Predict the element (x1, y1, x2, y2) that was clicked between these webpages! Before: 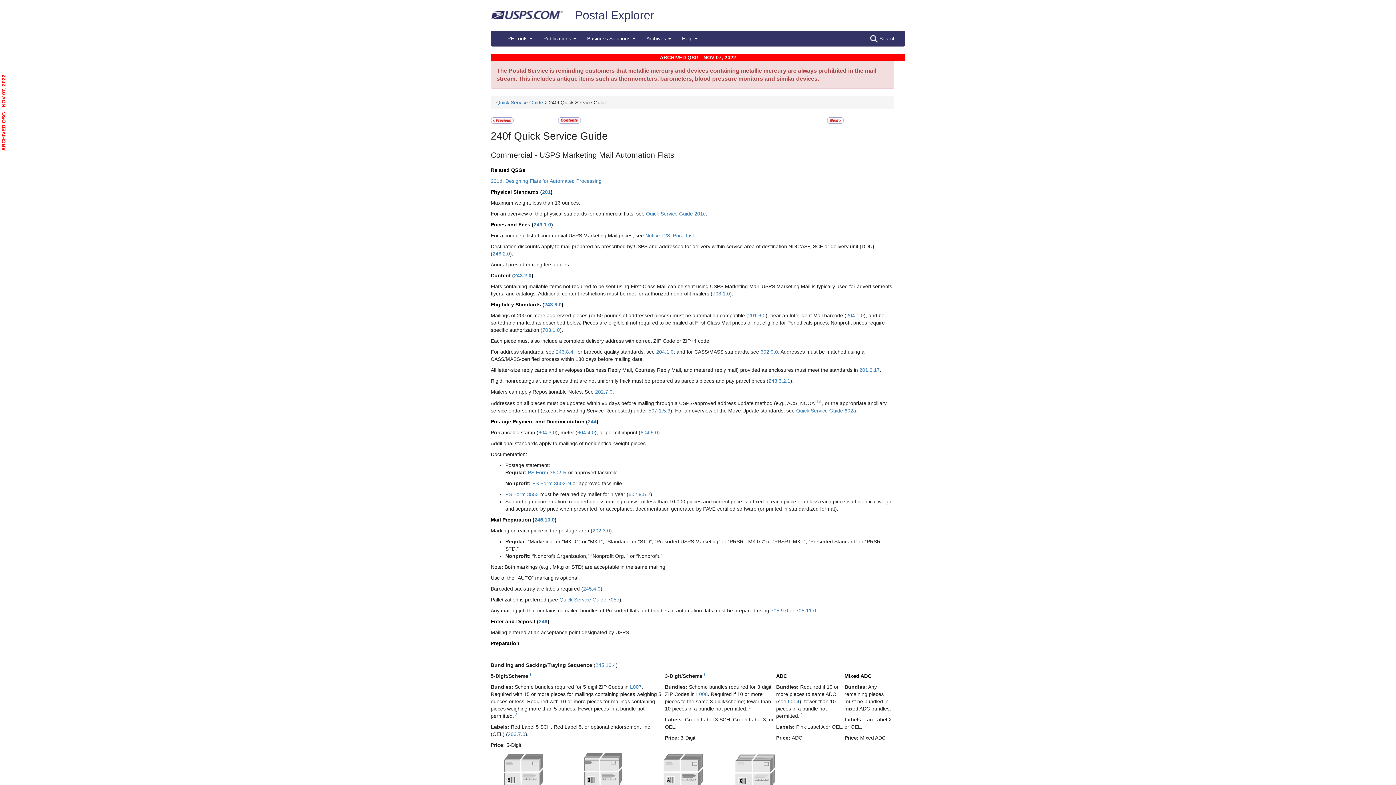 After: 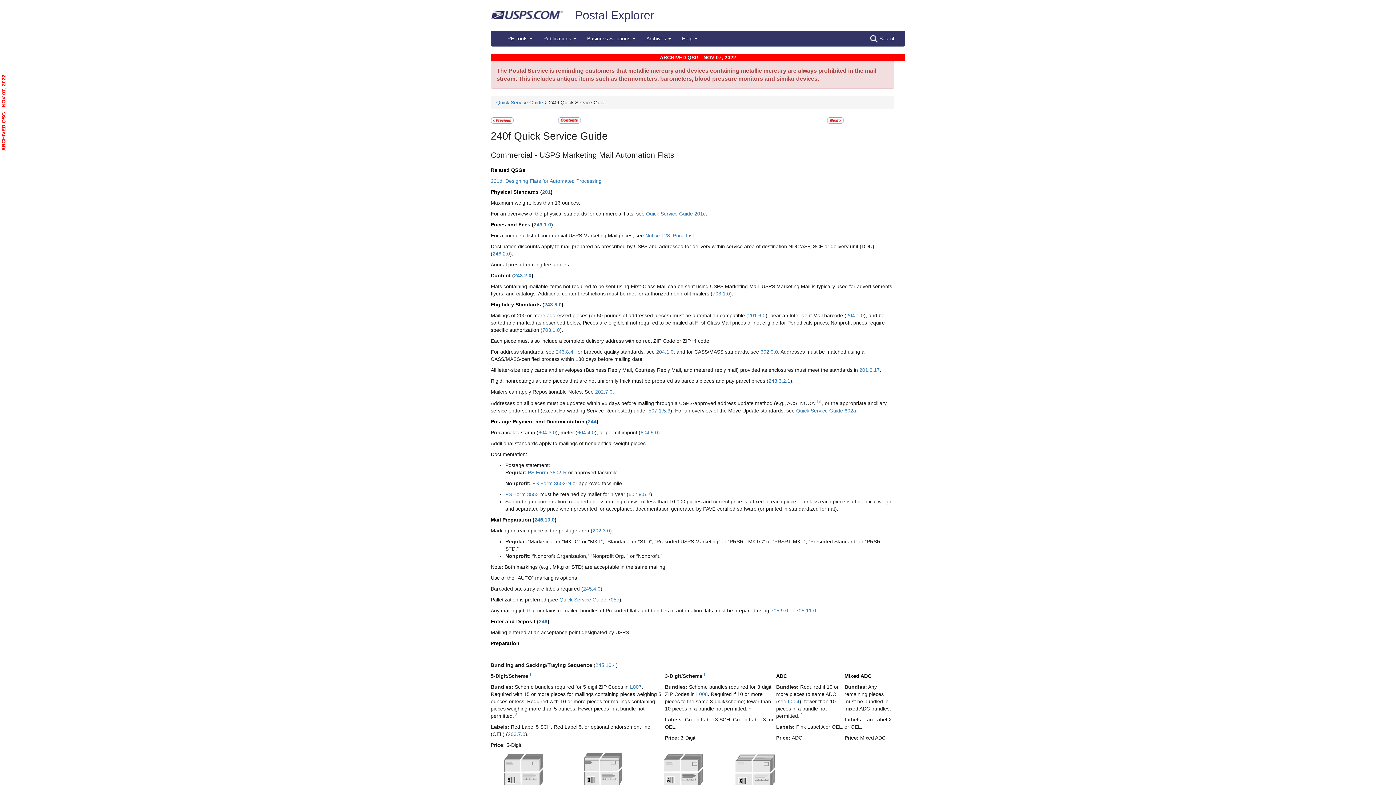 Action: bbox: (490, 586, 583, 591) label: Barcoded sack/tray are labels required (